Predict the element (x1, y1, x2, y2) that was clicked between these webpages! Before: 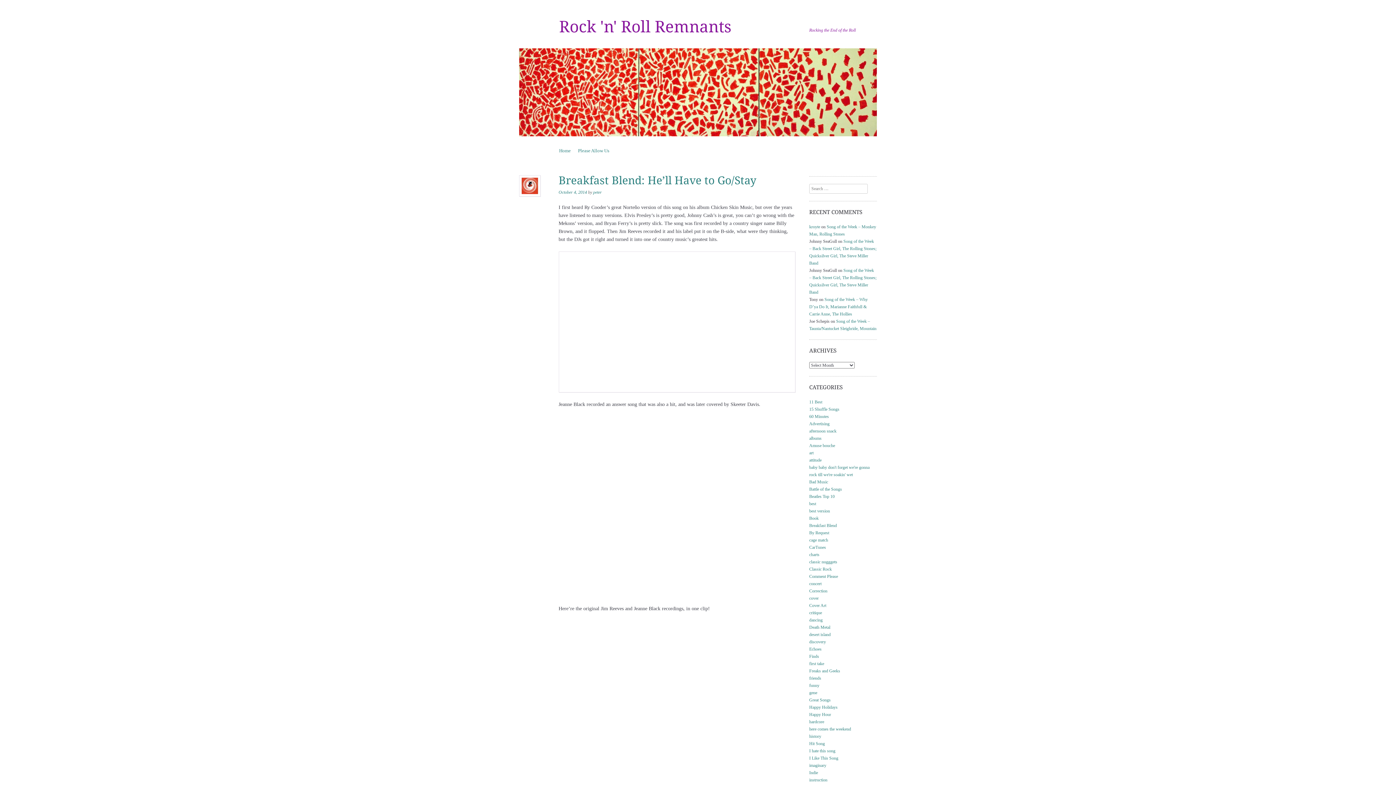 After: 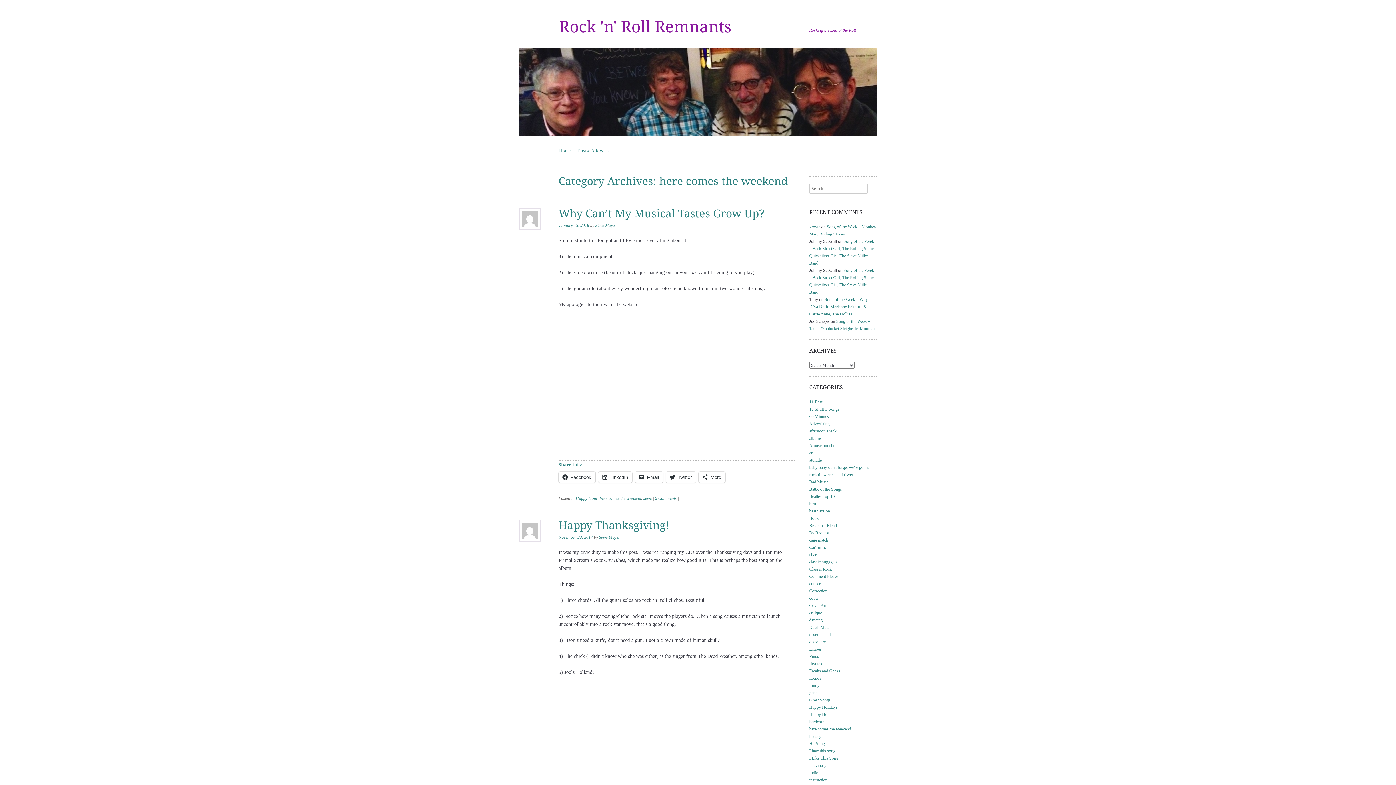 Action: bbox: (809, 726, 851, 732) label: here comes the weekend